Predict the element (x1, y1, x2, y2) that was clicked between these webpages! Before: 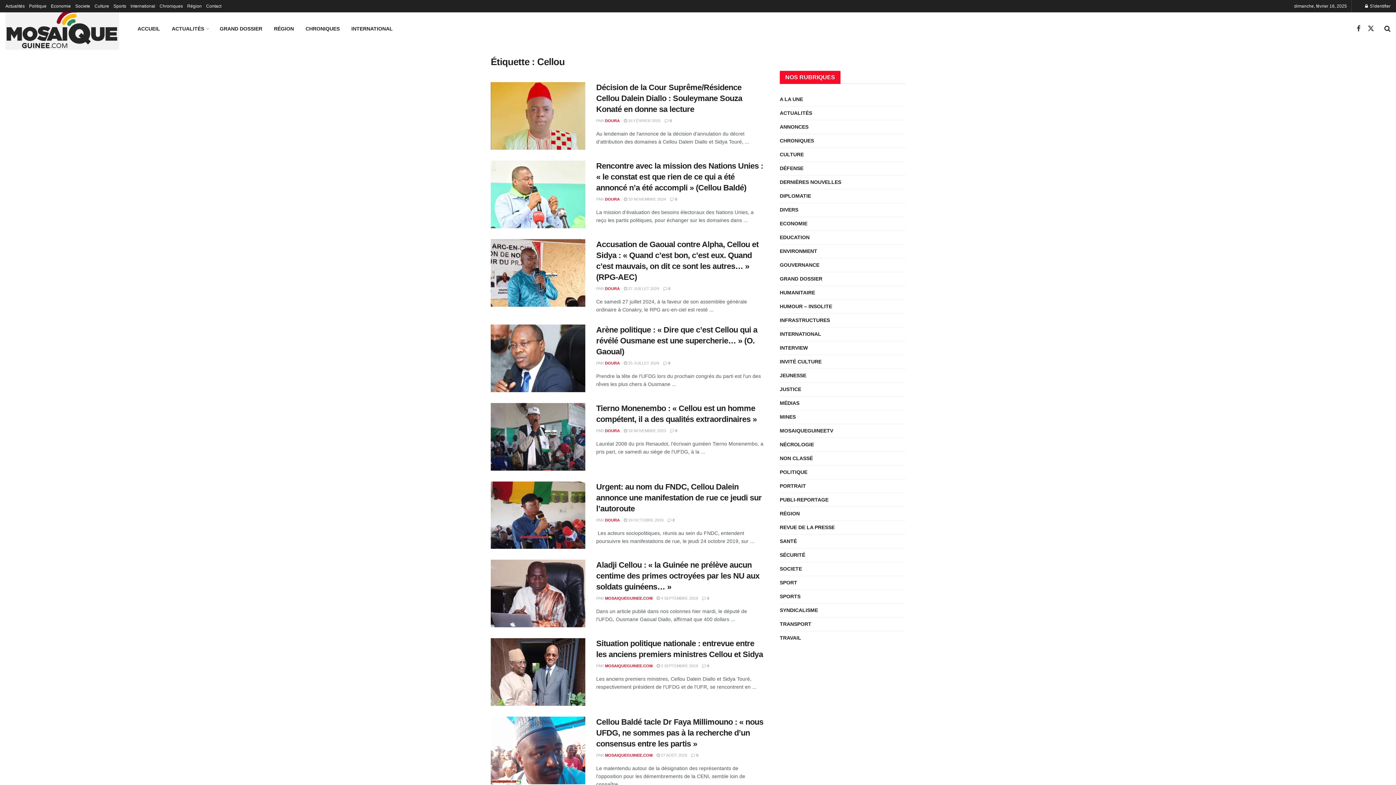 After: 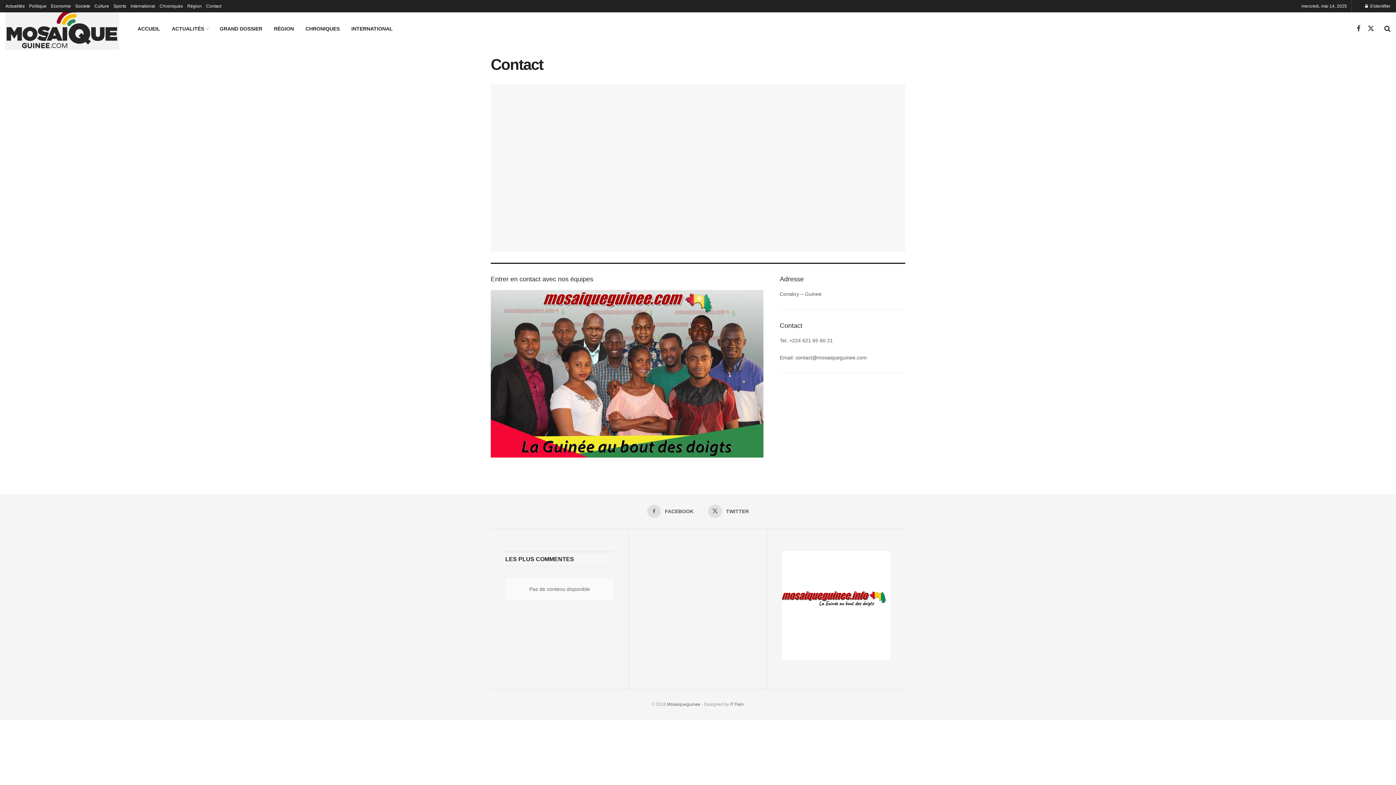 Action: label: Contact bbox: (206, 0, 221, 12)